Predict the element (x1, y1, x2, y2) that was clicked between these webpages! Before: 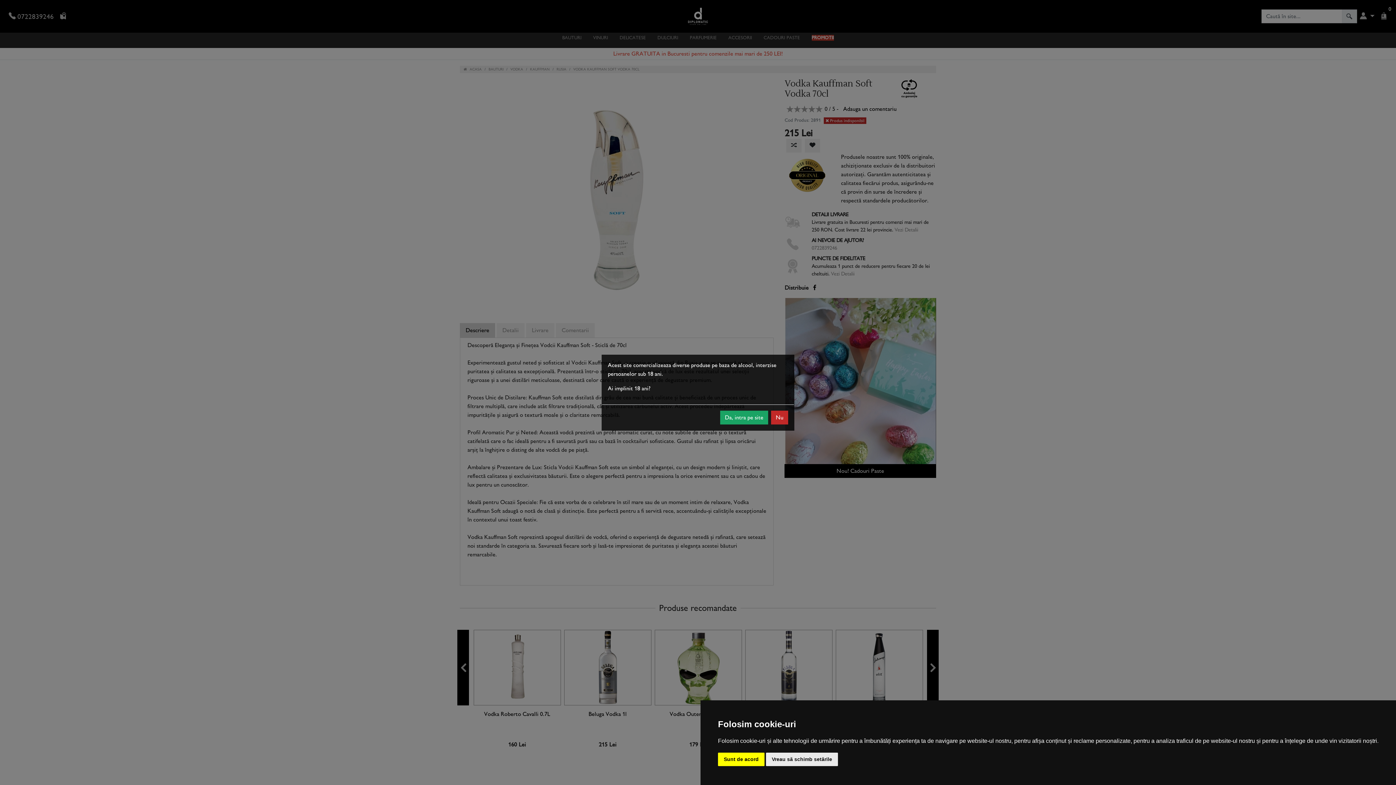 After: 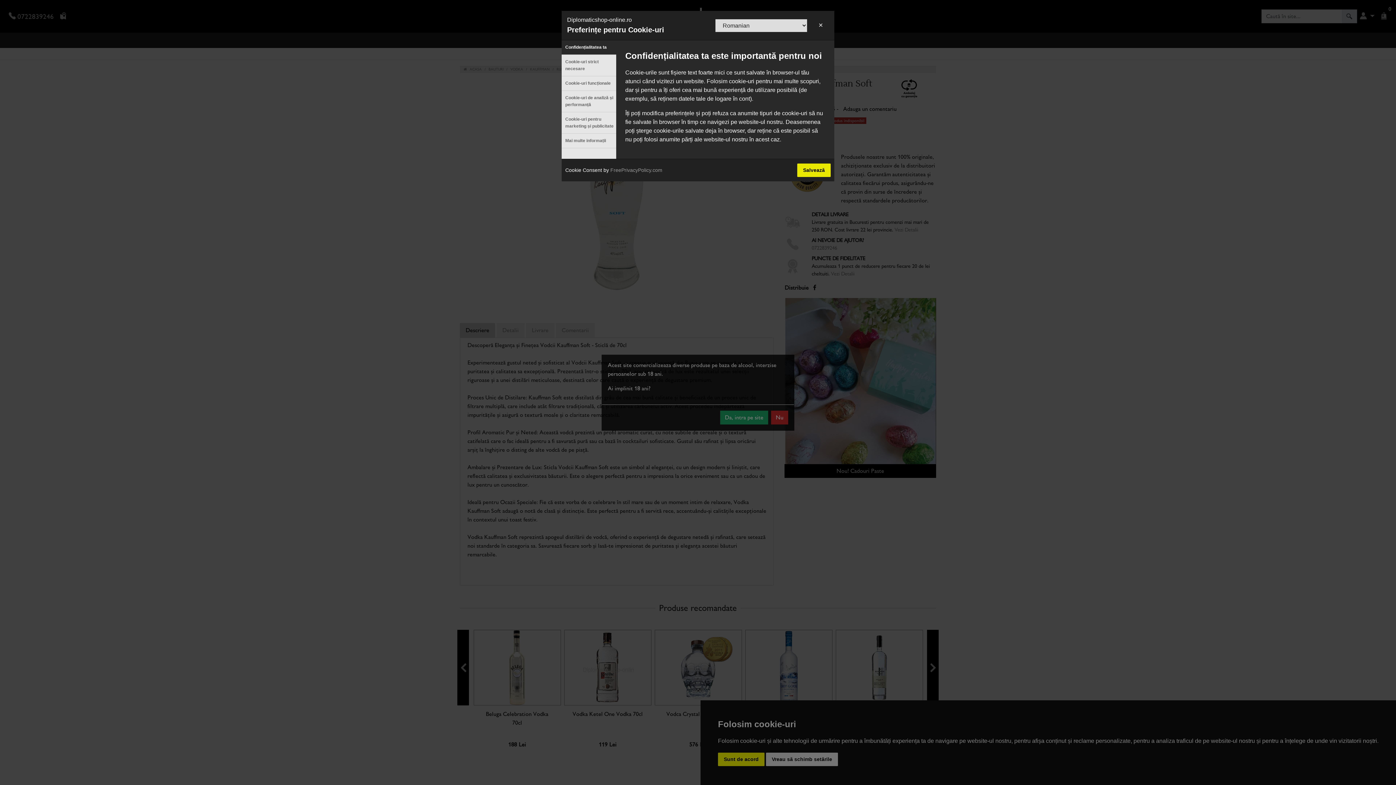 Action: bbox: (766, 753, 838, 766) label: Vreau să schimb setările